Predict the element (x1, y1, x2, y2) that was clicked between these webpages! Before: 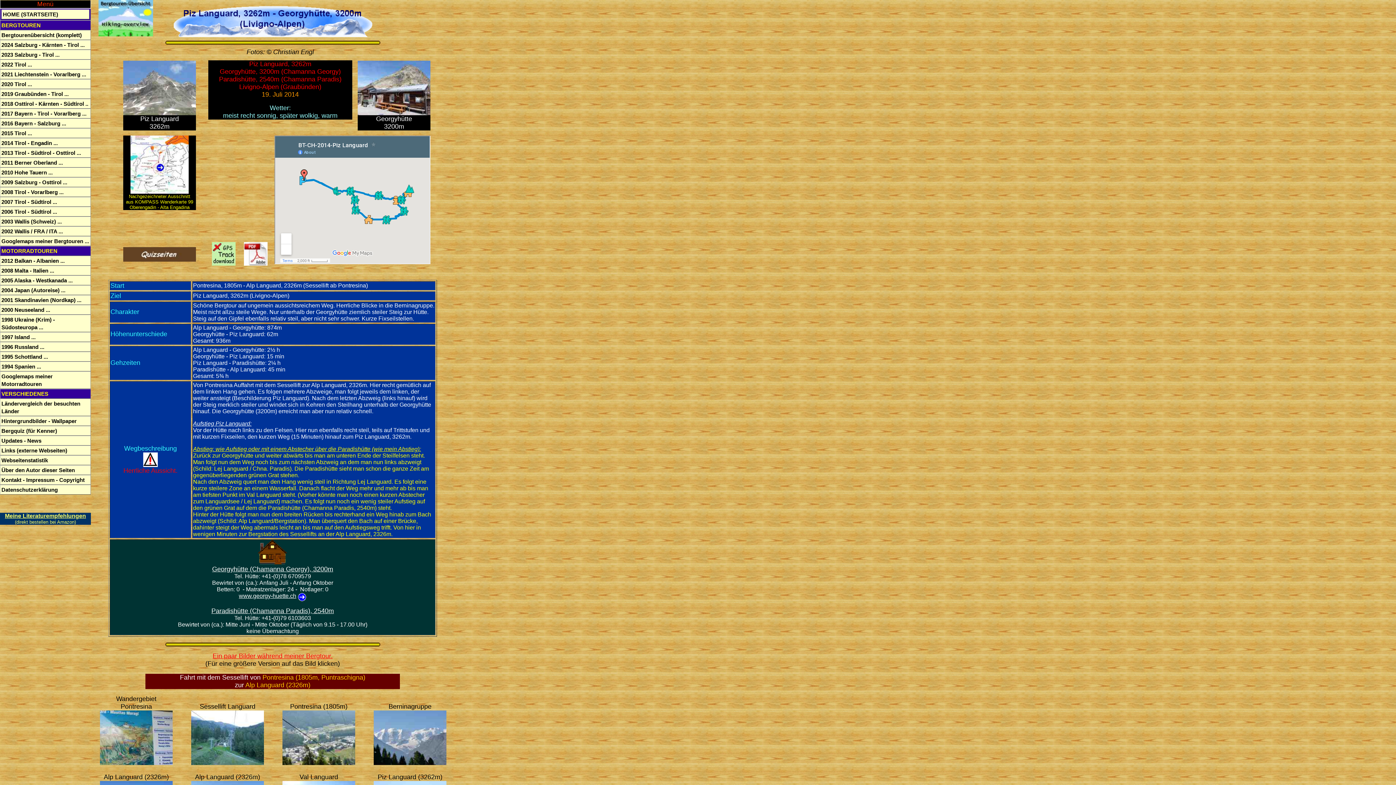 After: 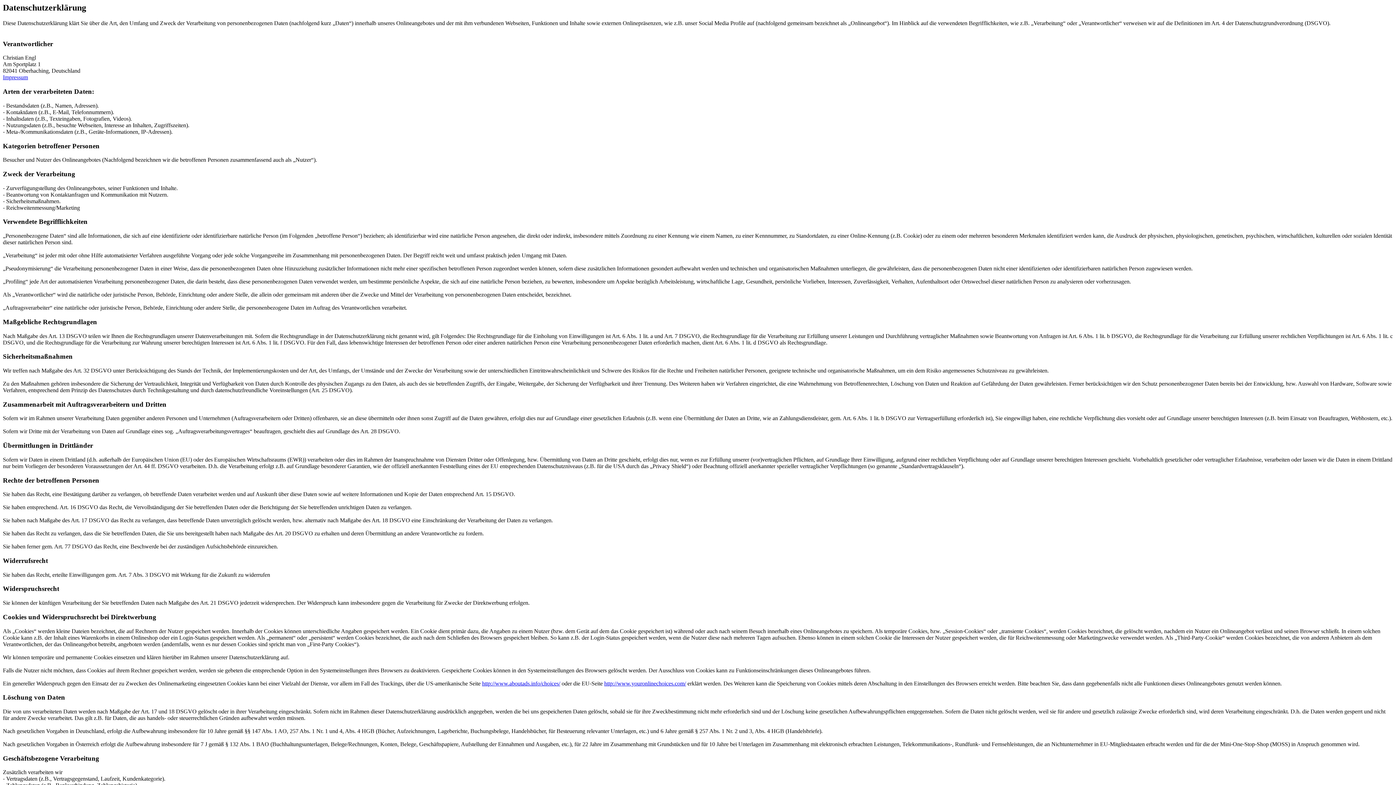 Action: label: Datenschutzerklärung bbox: (0, 485, 90, 494)